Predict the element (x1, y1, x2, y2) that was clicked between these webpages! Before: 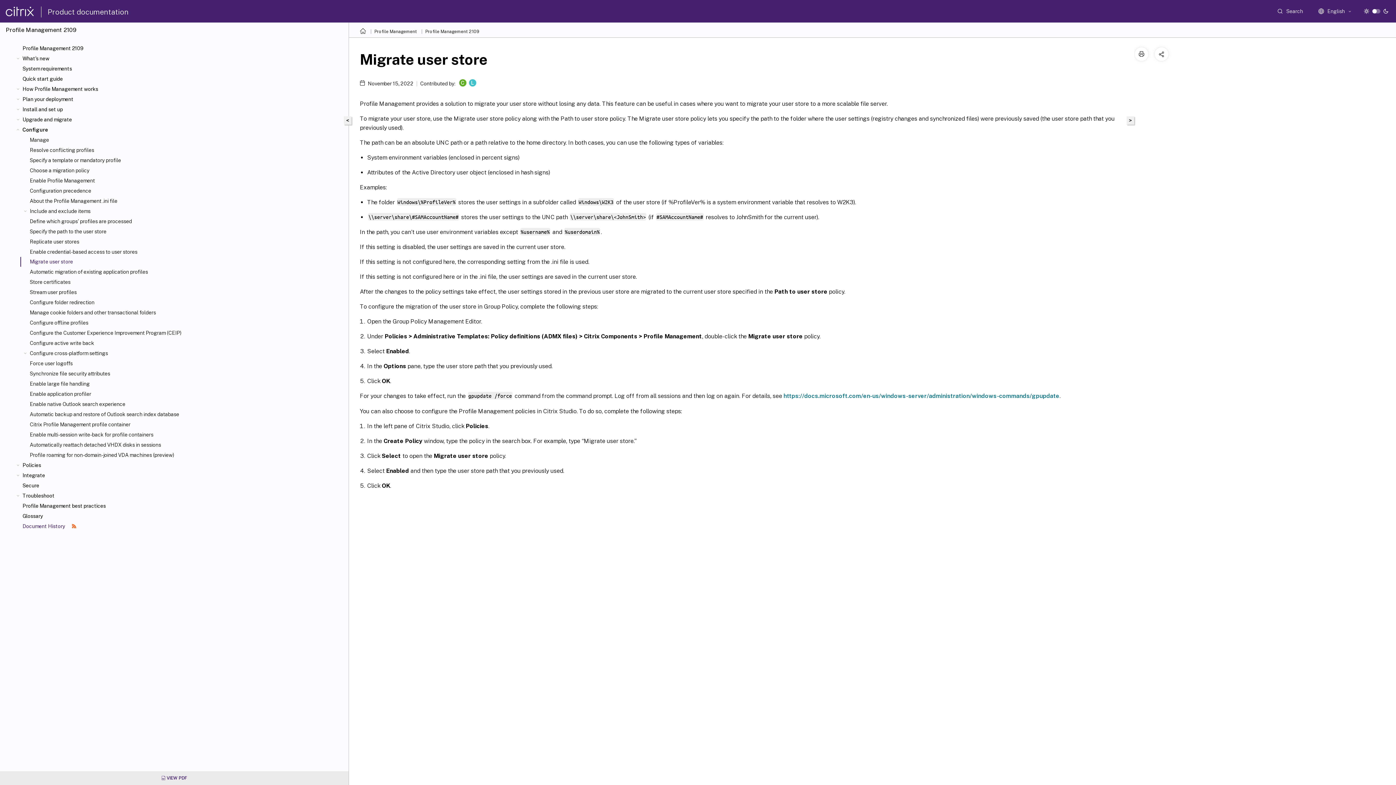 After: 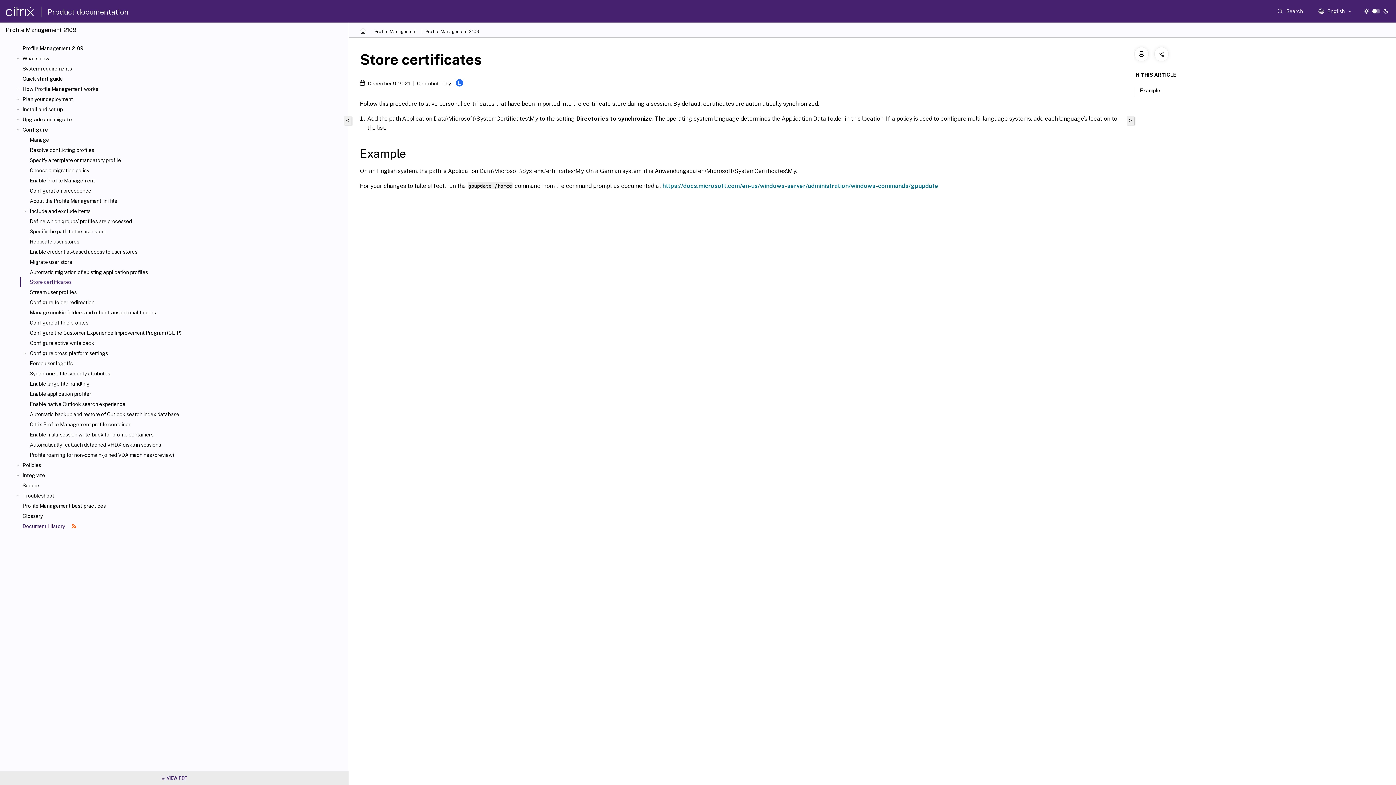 Action: label: Store certificates bbox: (29, 278, 345, 285)